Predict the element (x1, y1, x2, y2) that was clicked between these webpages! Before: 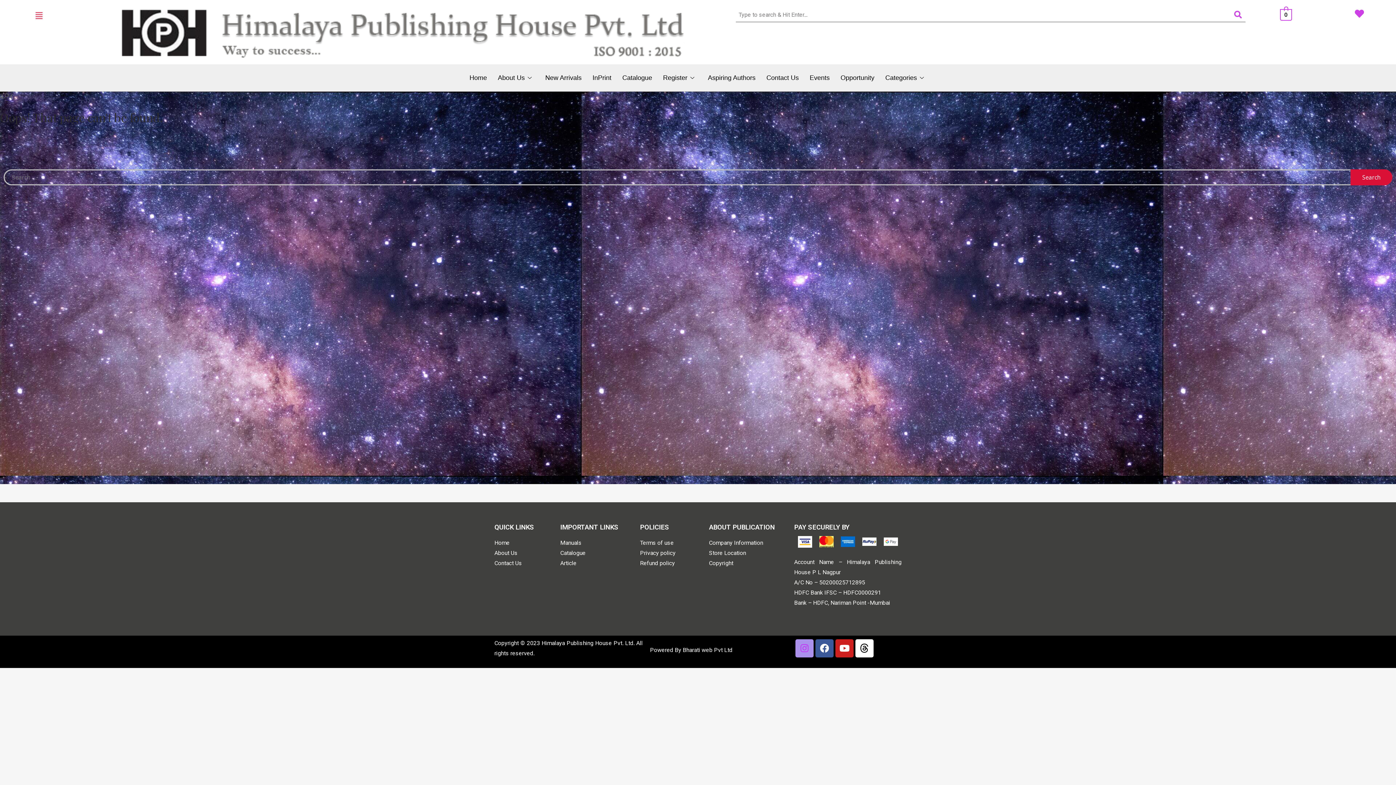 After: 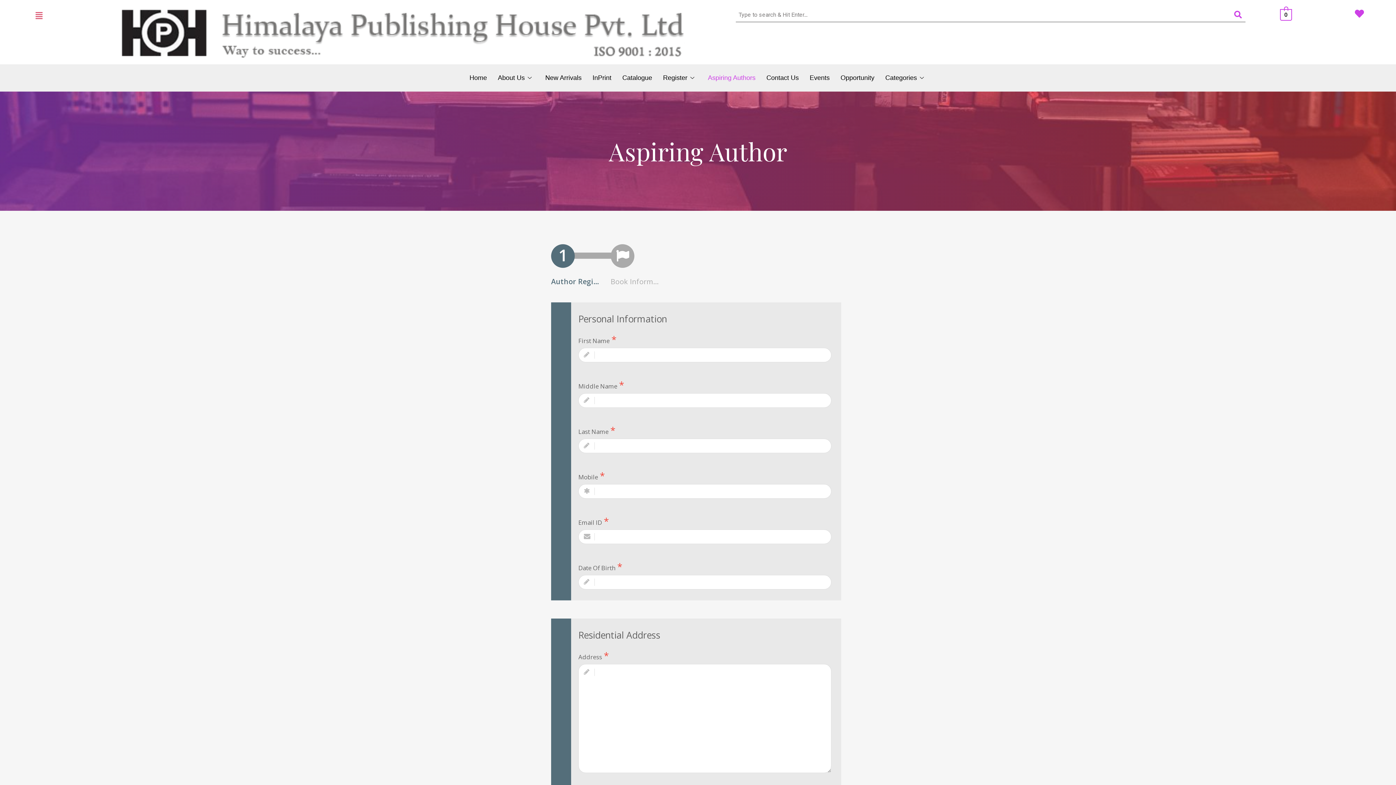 Action: label: Aspiring Authors bbox: (702, 67, 761, 87)